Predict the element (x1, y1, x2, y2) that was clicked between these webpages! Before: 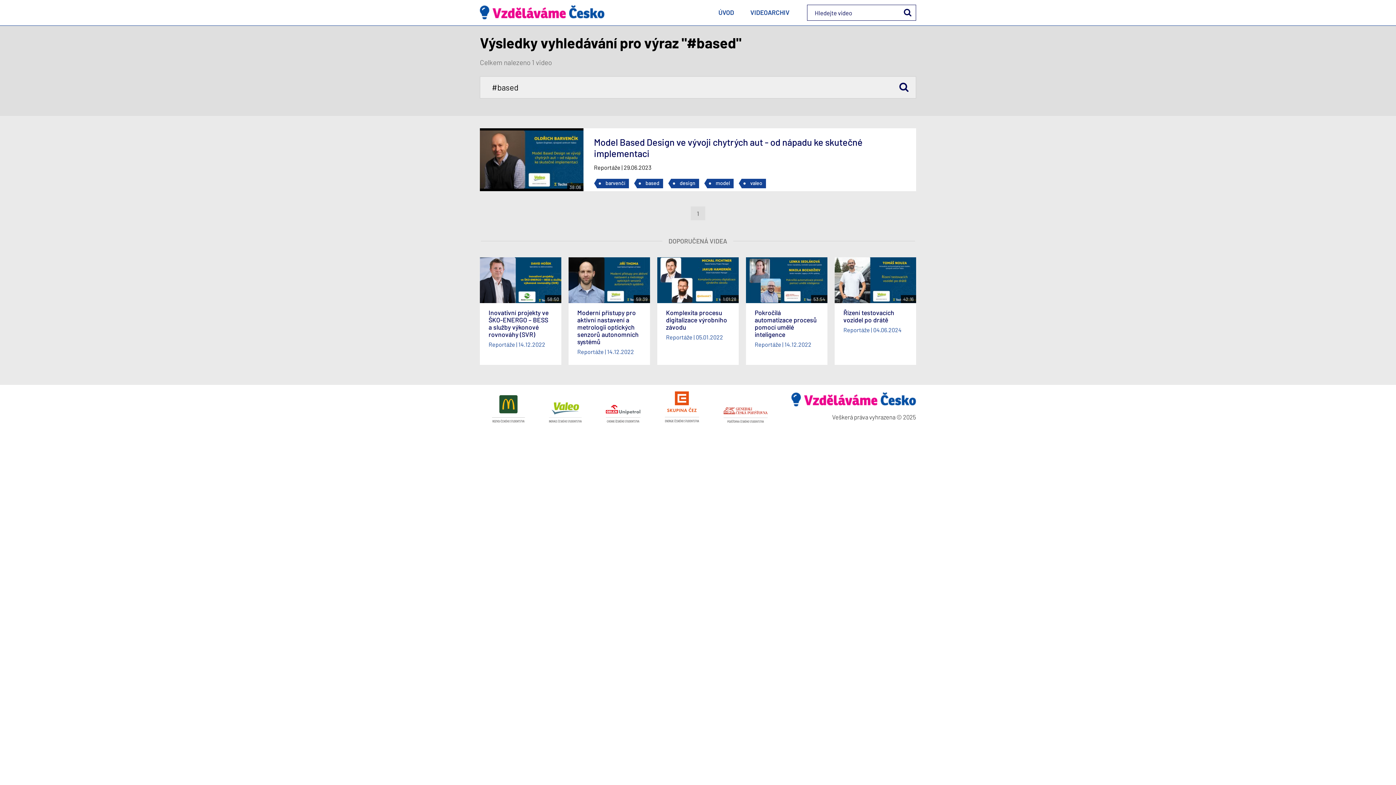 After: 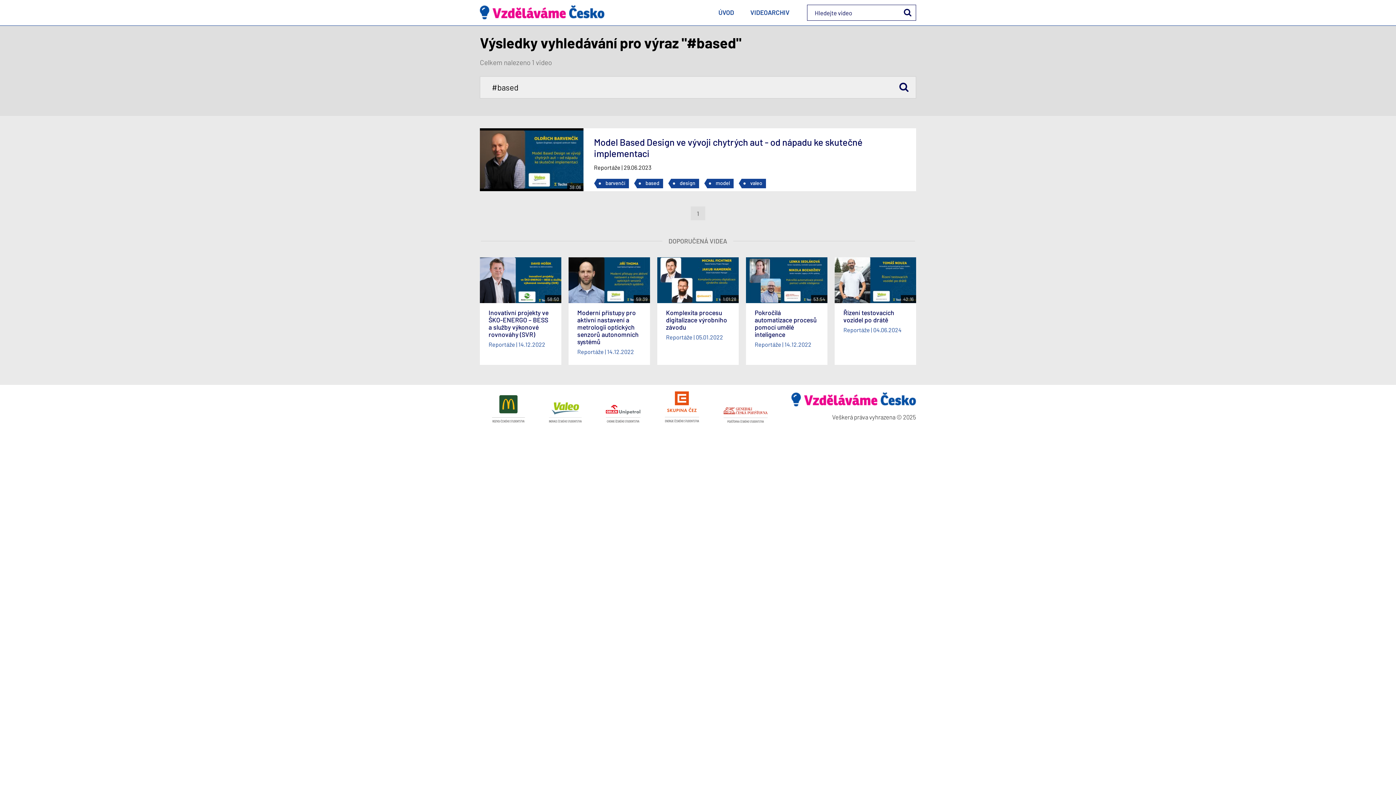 Action: bbox: (599, 398, 646, 429)